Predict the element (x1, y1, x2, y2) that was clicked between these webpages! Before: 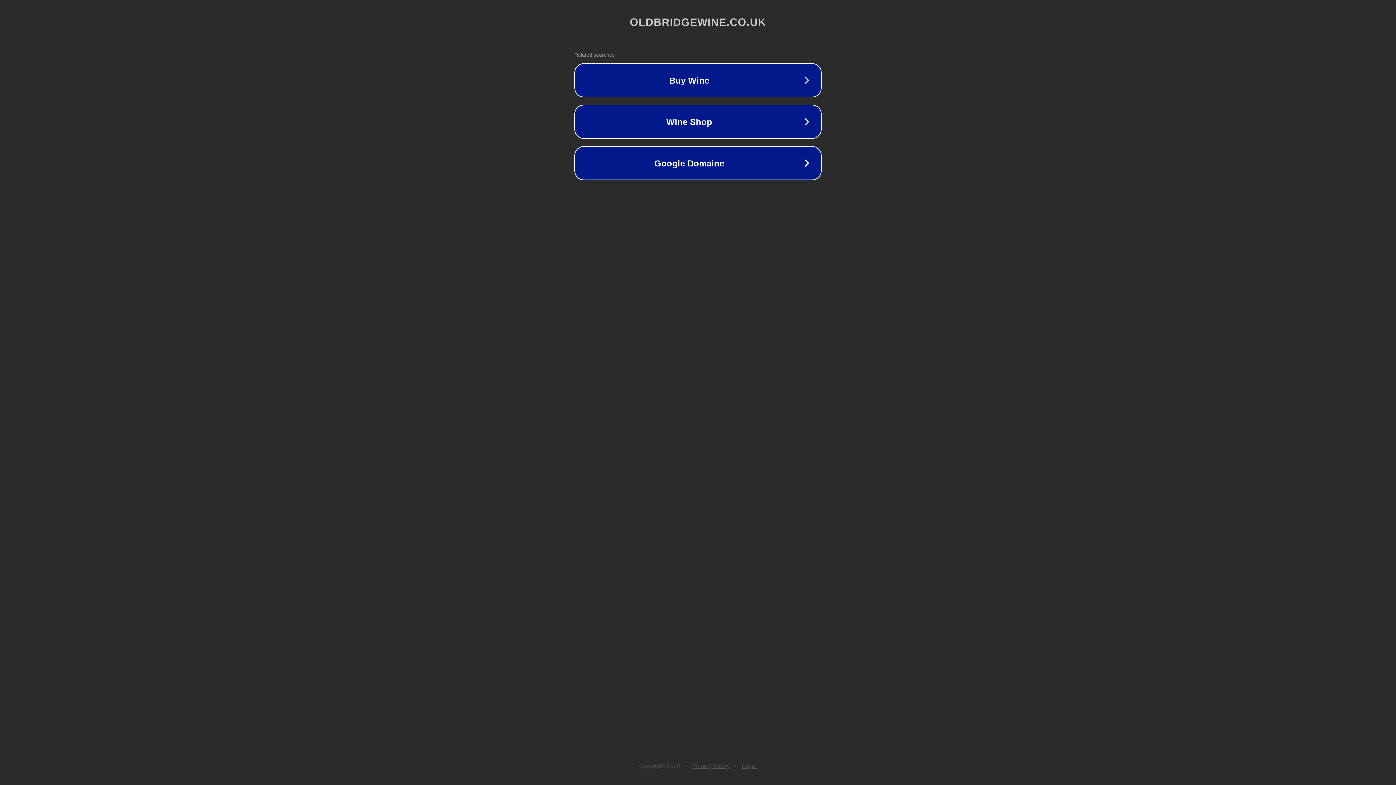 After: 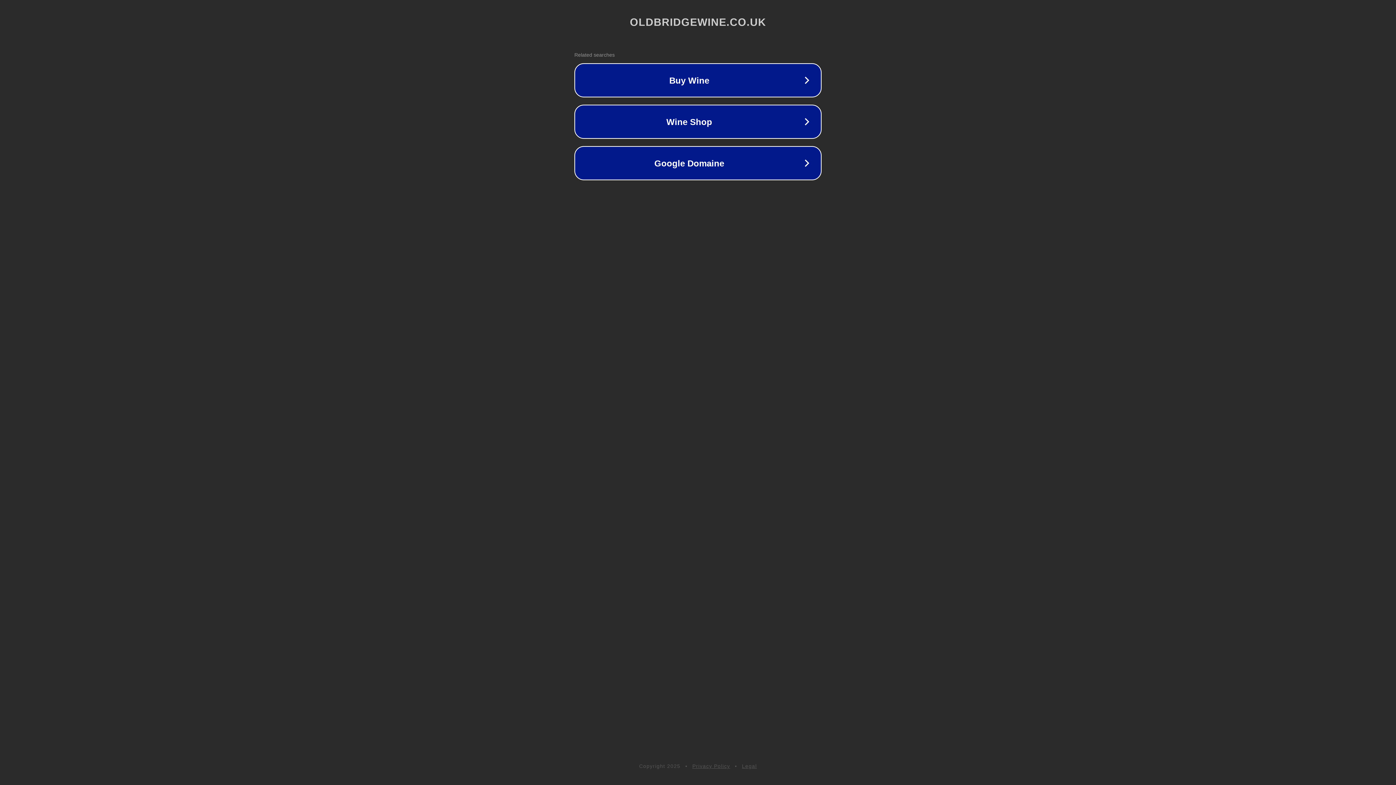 Action: bbox: (692, 763, 730, 769) label: Privacy Policy